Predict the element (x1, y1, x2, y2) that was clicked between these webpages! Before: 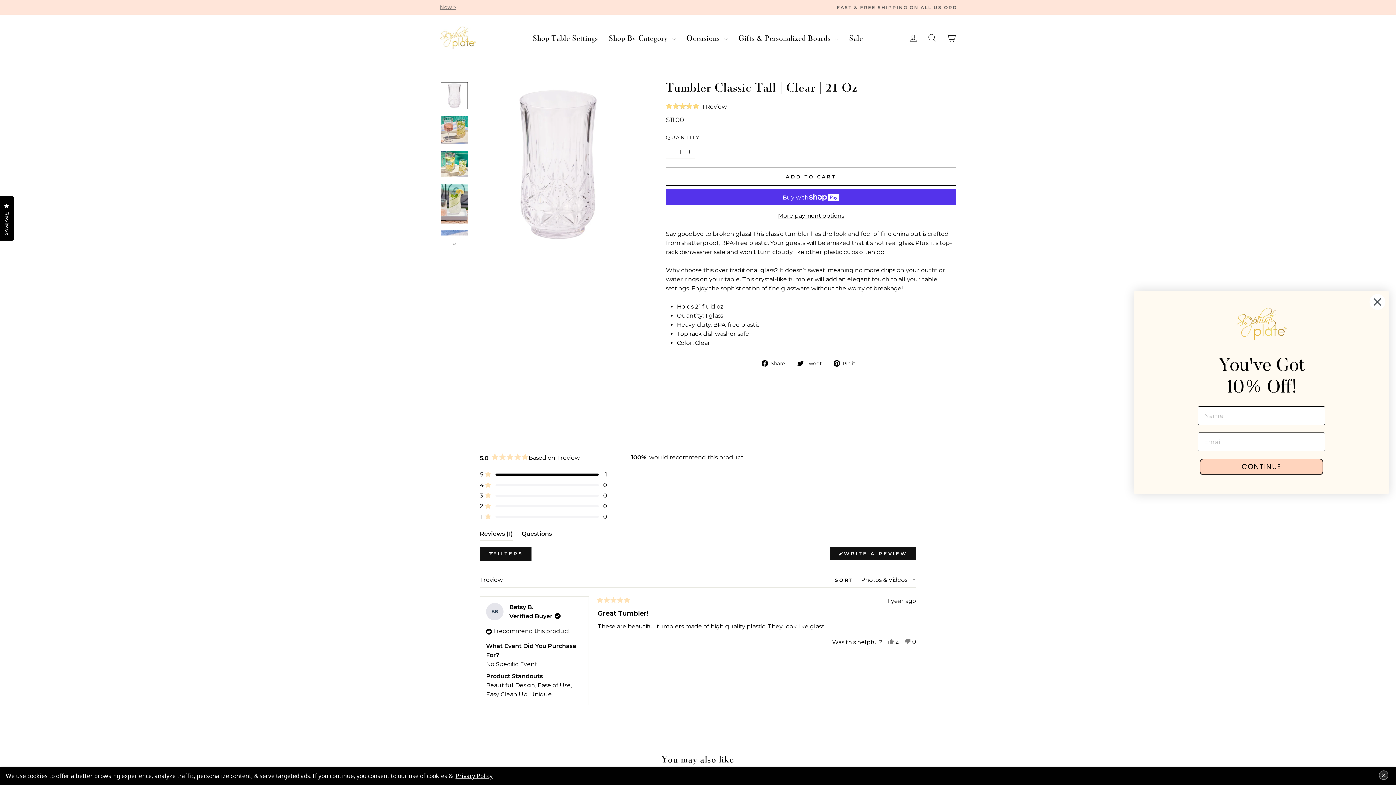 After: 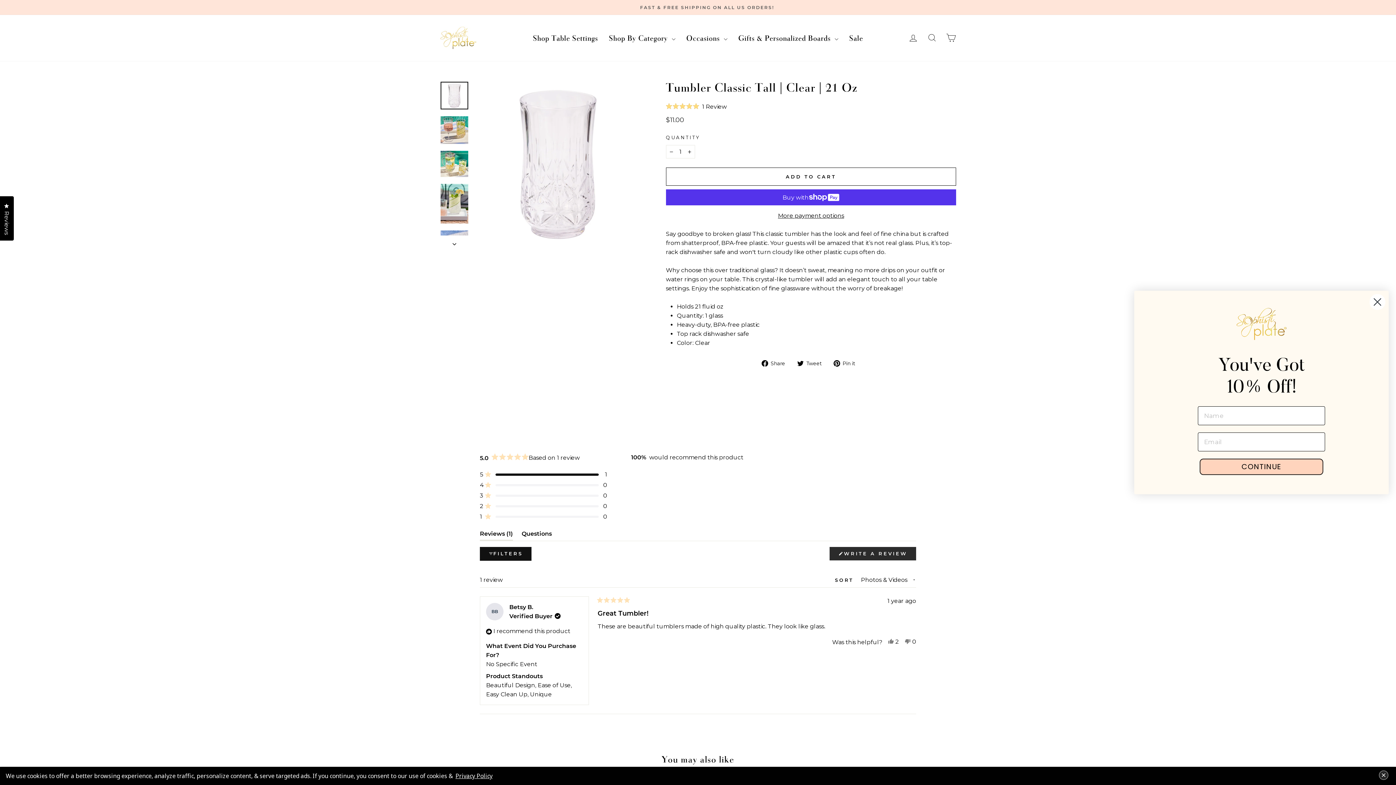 Action: bbox: (829, 547, 916, 560) label: WRITE A REVIEW
(OPENS IN A NEW WINDOW)